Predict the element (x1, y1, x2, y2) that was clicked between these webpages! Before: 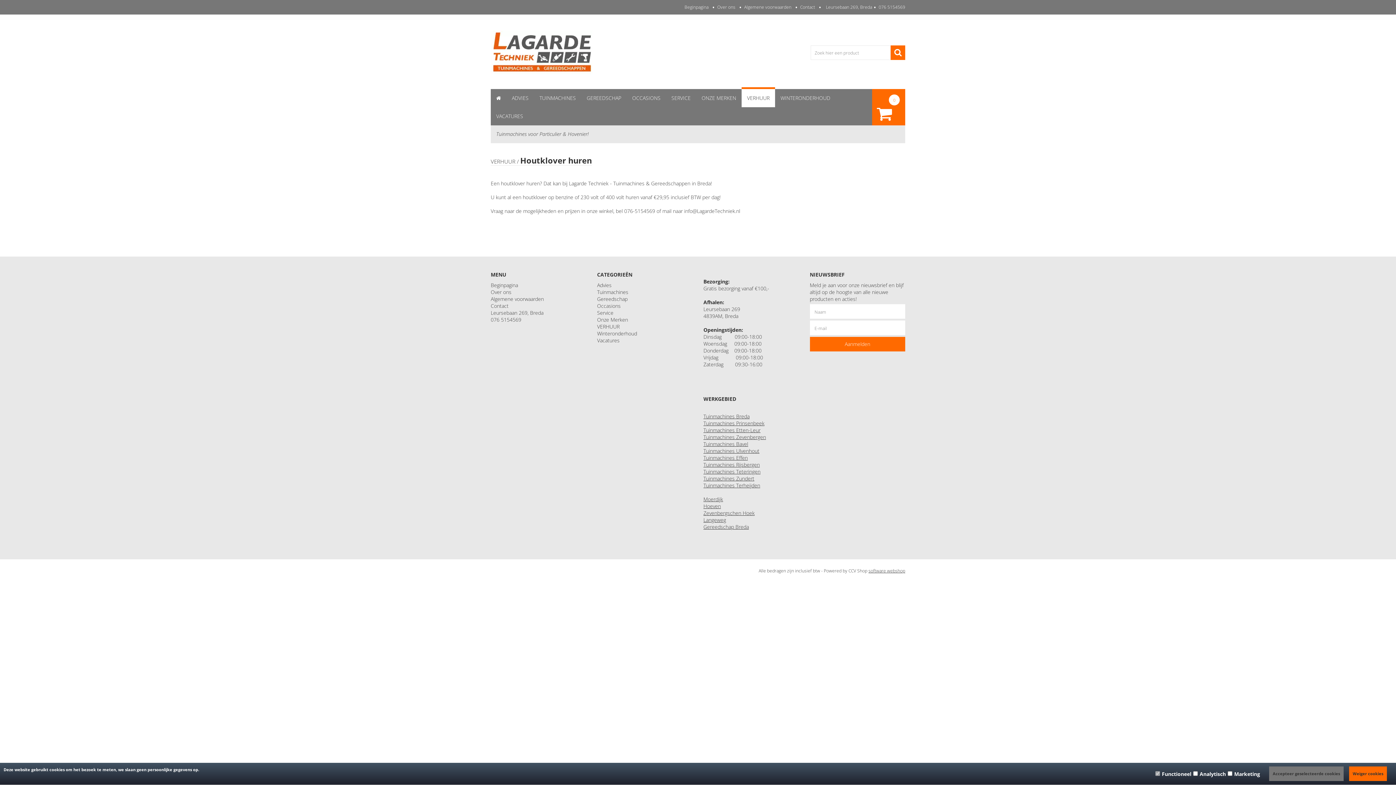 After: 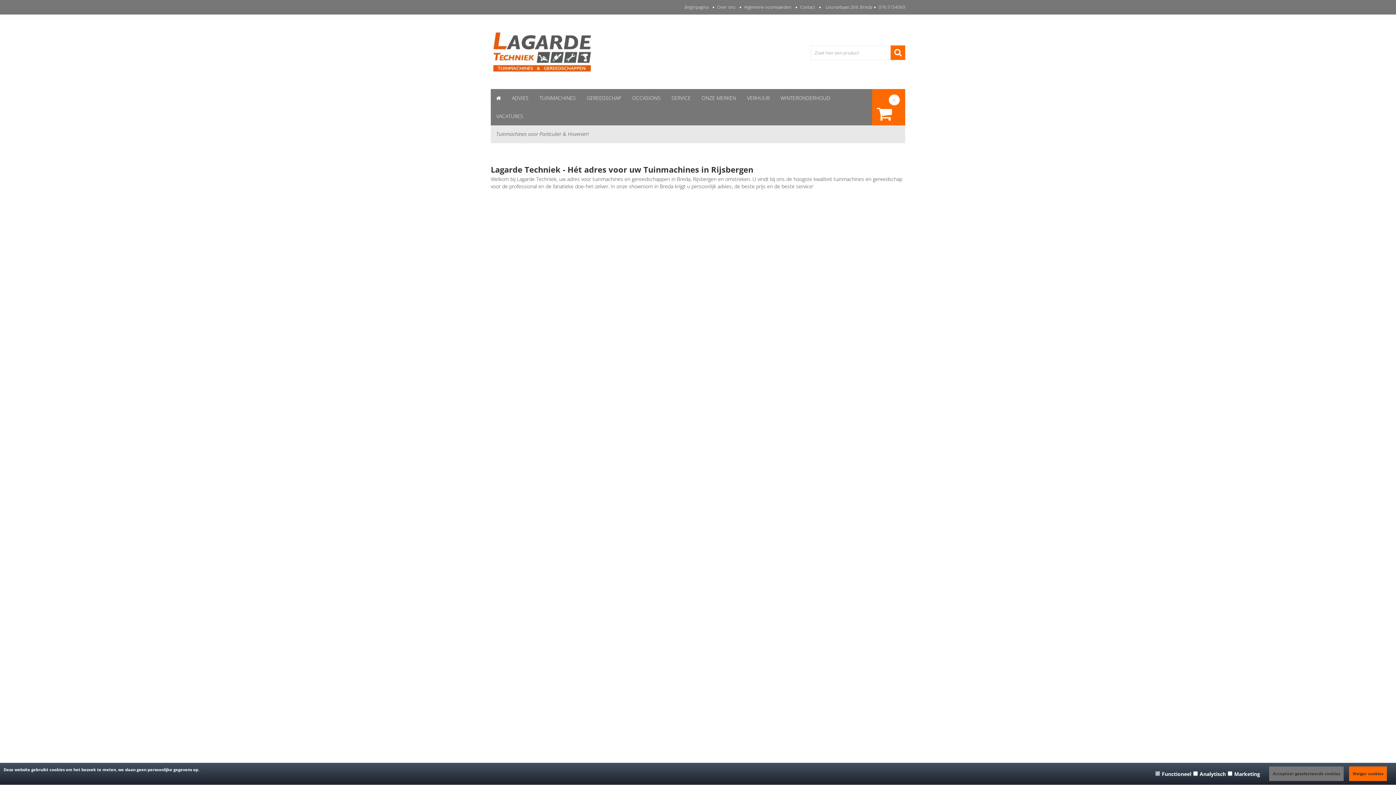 Action: bbox: (703, 461, 760, 468) label: Tuinmachines Rijsbergen